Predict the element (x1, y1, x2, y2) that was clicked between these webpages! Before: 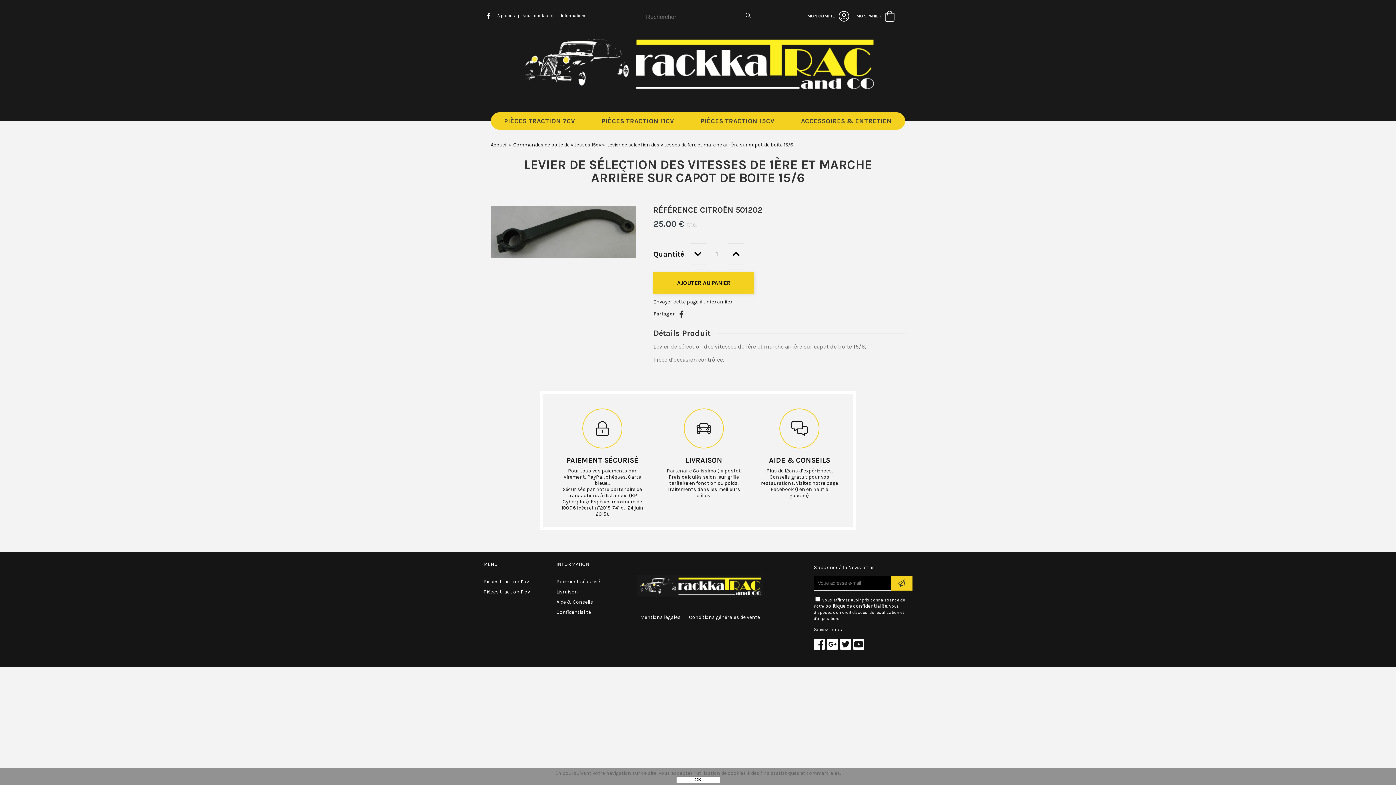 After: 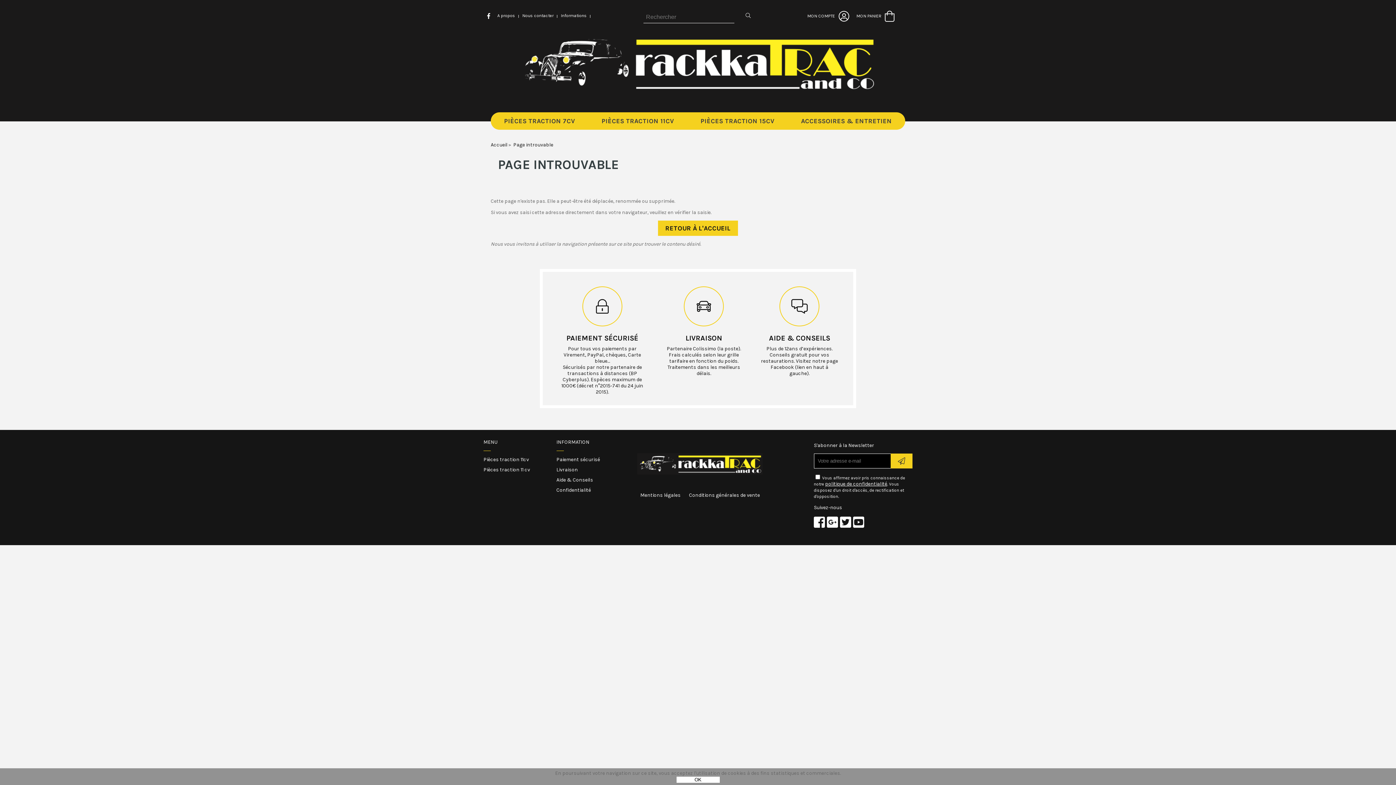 Action: bbox: (556, 589, 578, 595) label: Livraison